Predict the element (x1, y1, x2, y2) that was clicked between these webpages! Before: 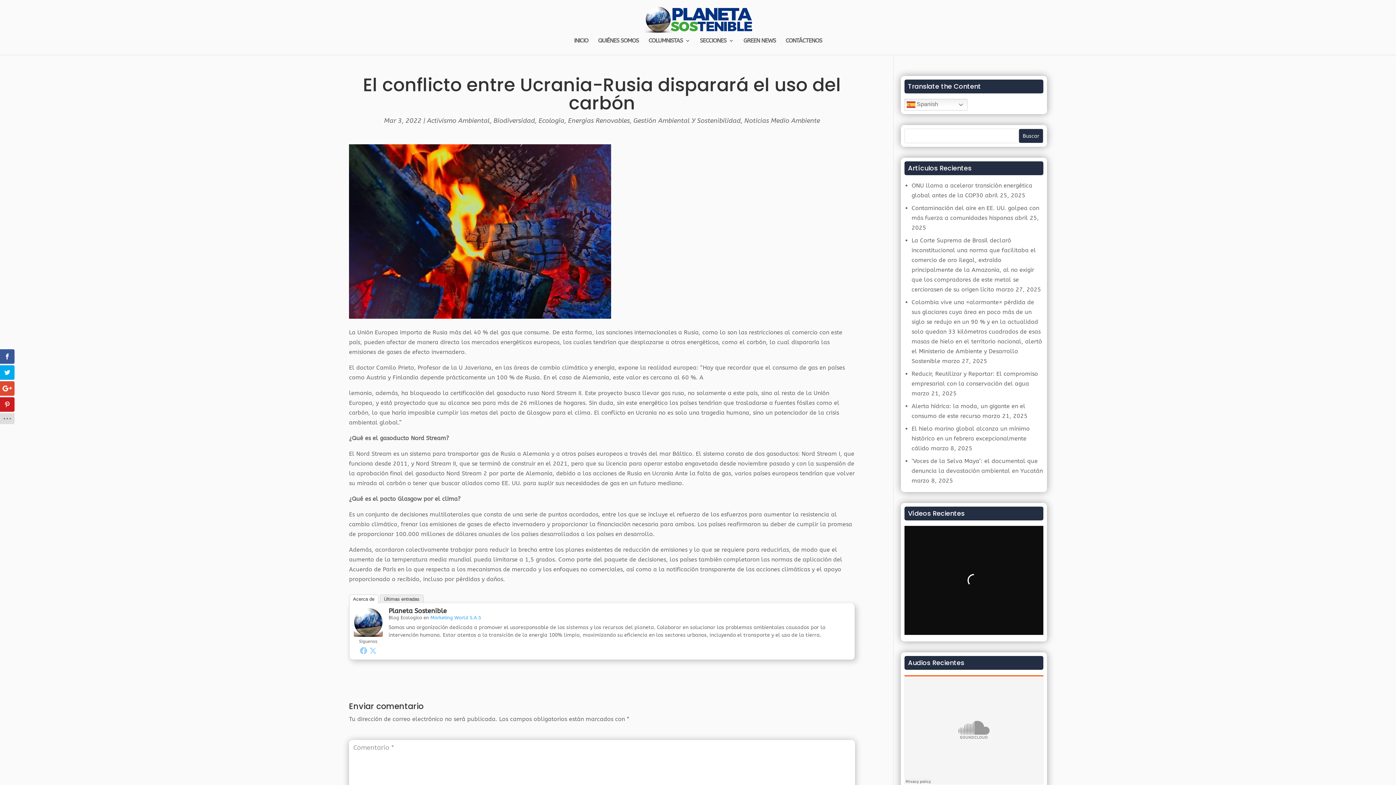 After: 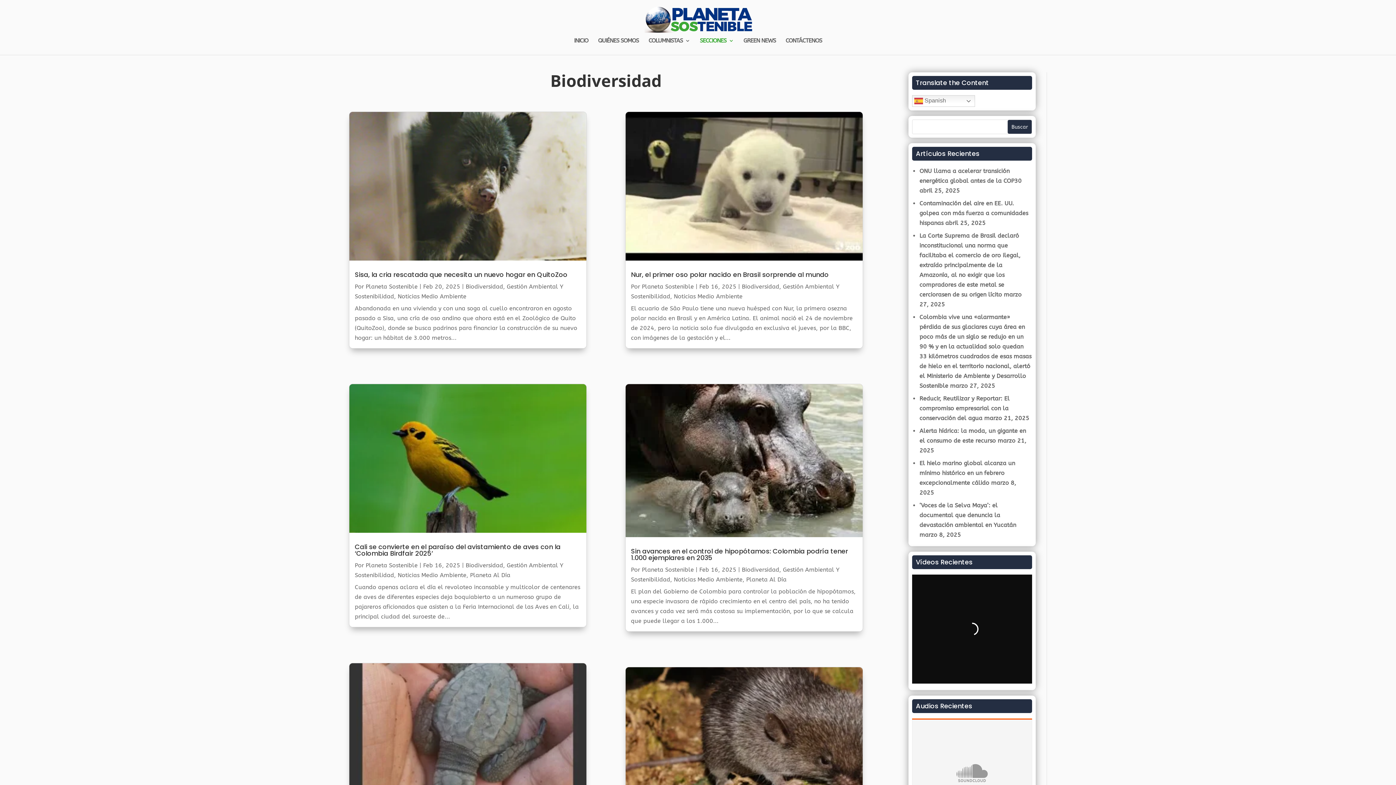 Action: bbox: (493, 116, 535, 124) label: Biodiversidad